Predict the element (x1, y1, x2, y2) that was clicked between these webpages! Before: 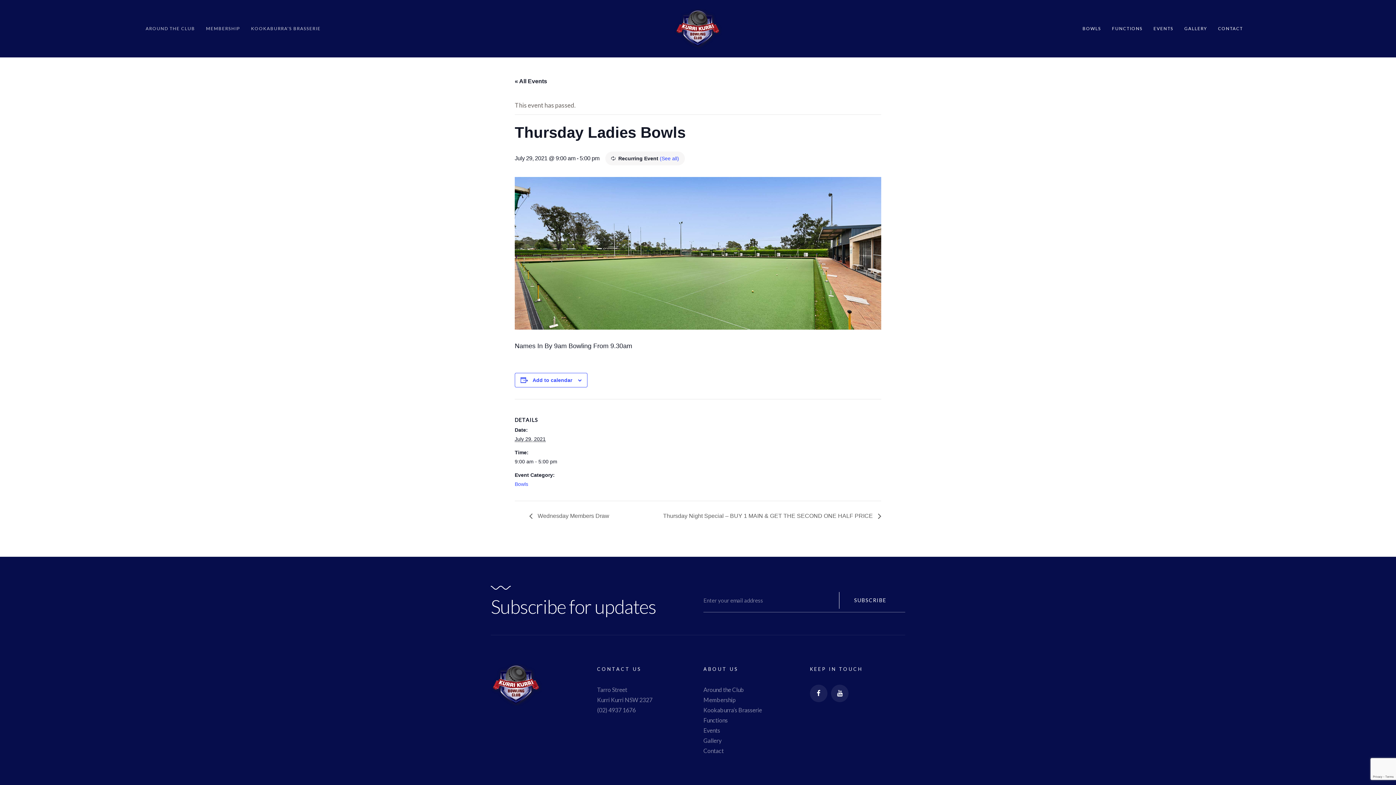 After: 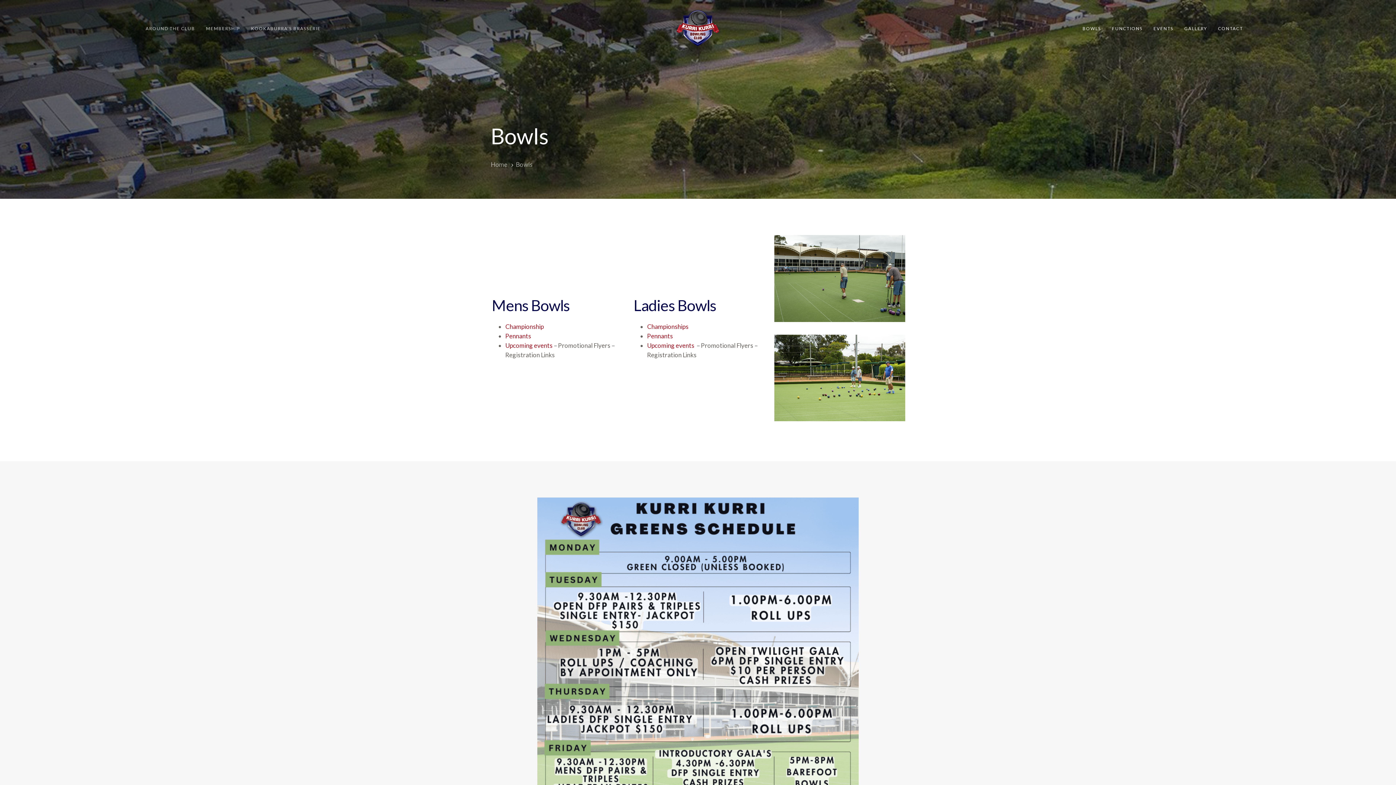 Action: label: BOWLS bbox: (1077, 0, 1106, 57)